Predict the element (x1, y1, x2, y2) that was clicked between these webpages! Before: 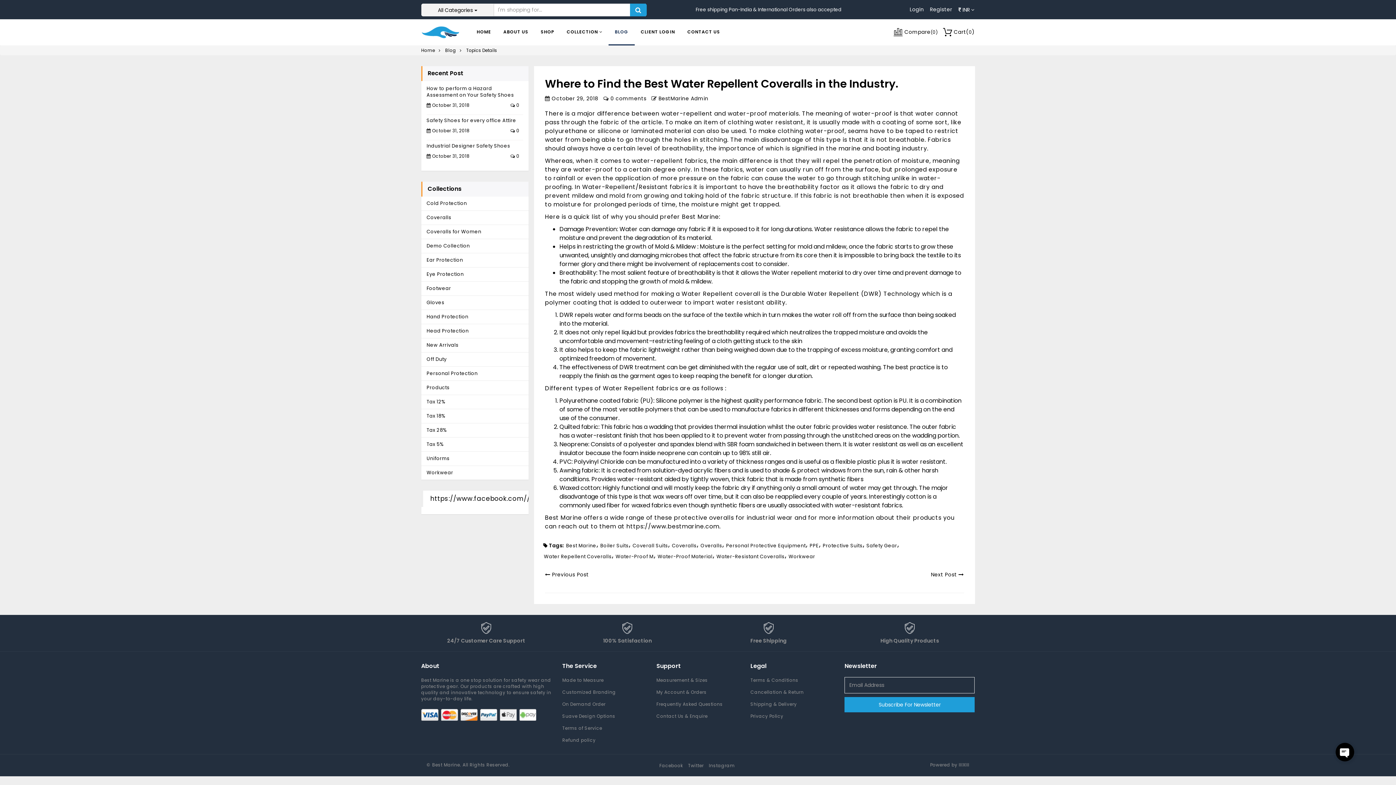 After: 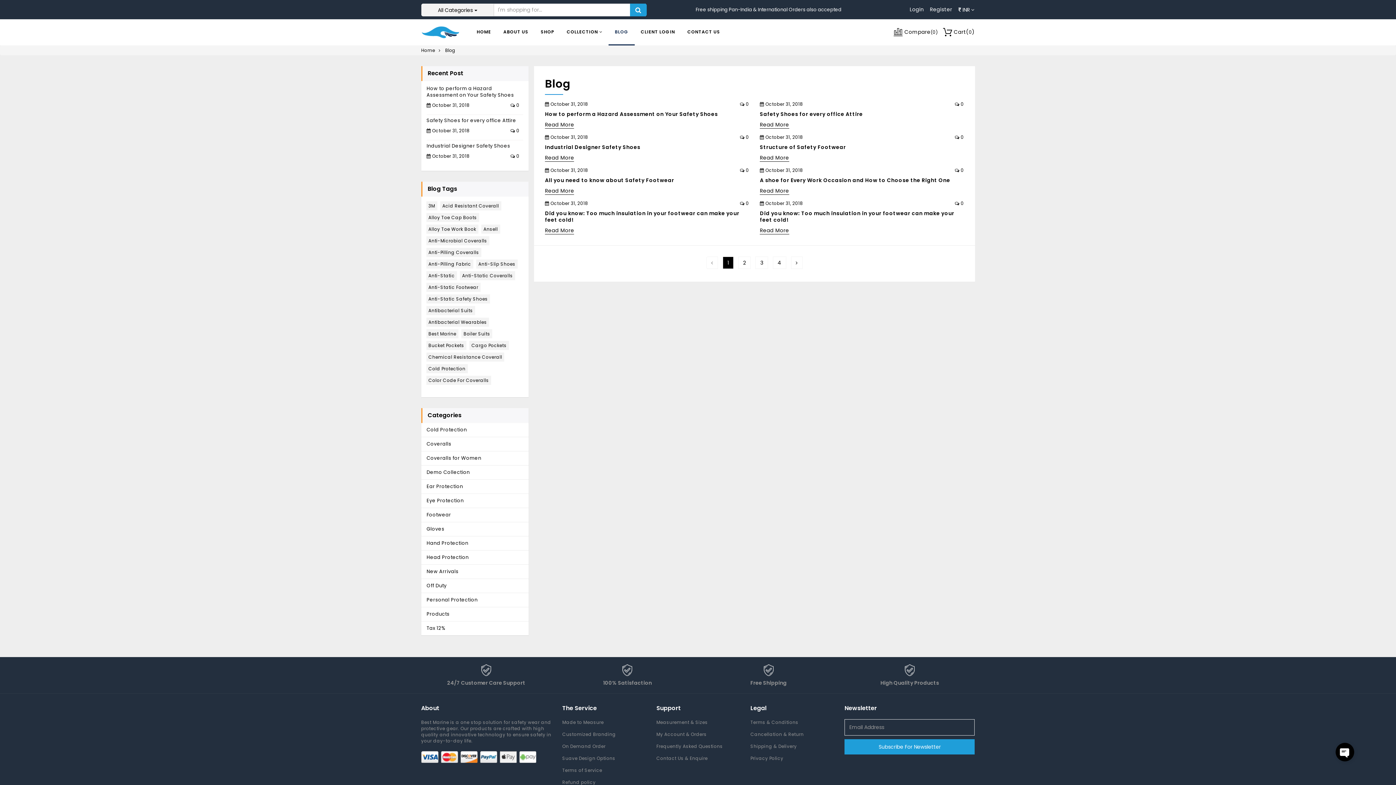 Action: bbox: (866, 542, 897, 549) label: Safety Gear